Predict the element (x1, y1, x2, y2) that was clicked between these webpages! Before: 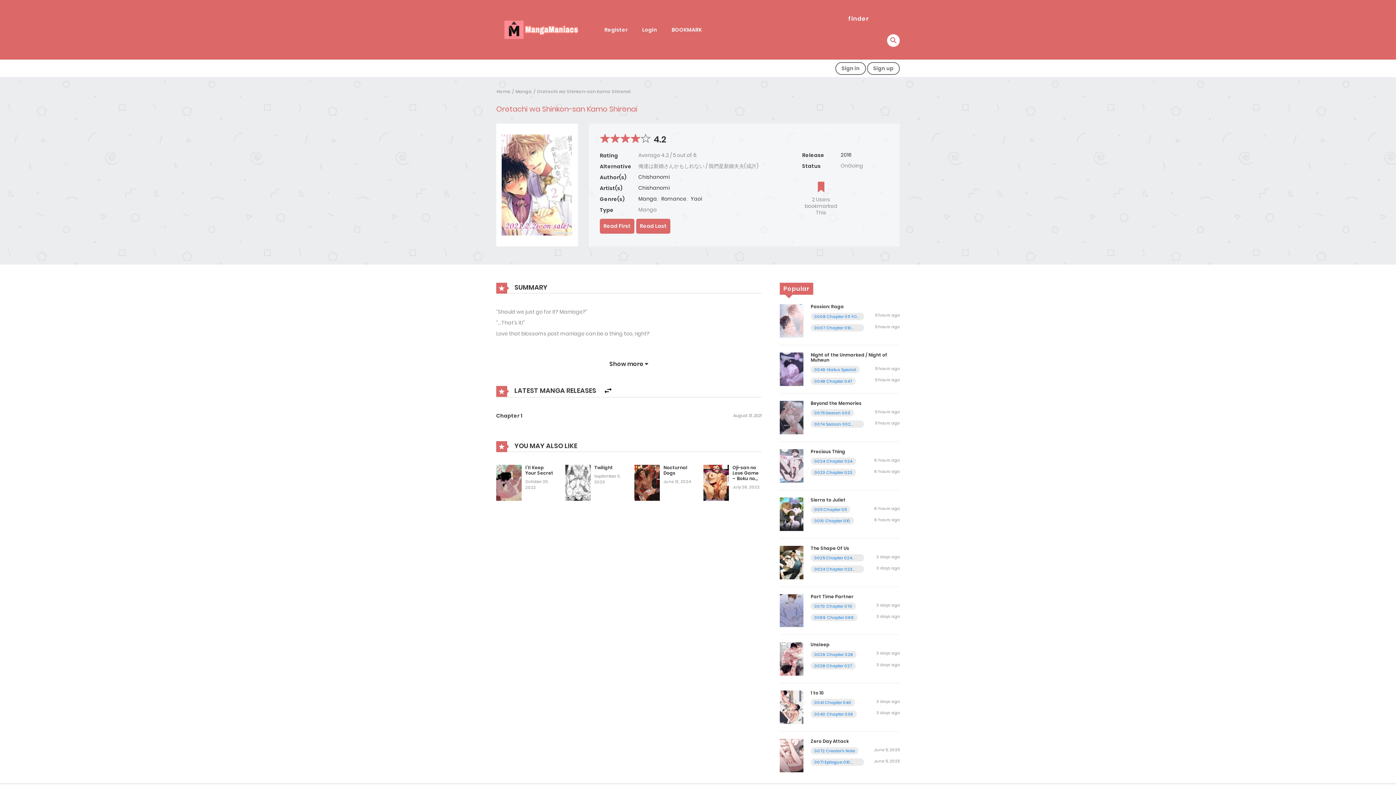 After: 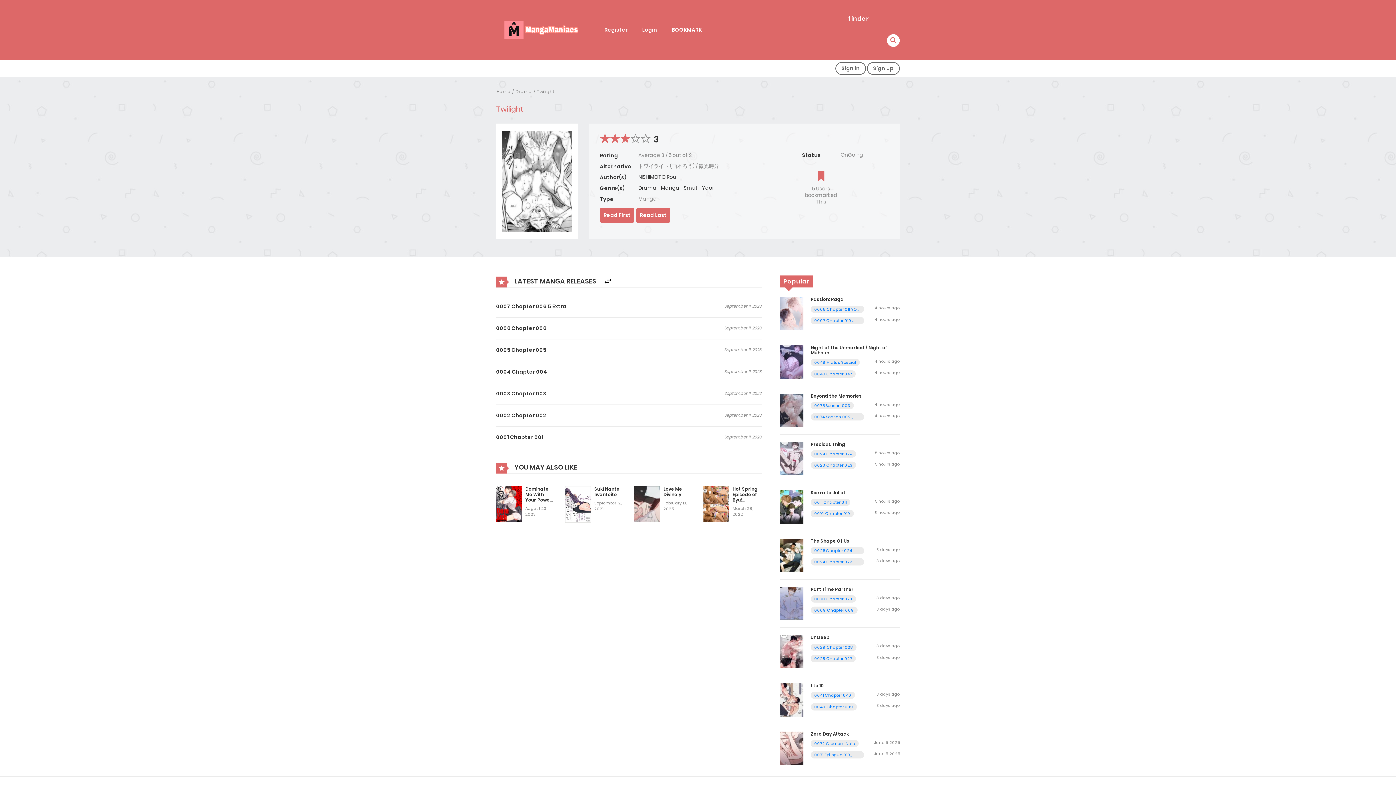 Action: bbox: (565, 479, 590, 486)